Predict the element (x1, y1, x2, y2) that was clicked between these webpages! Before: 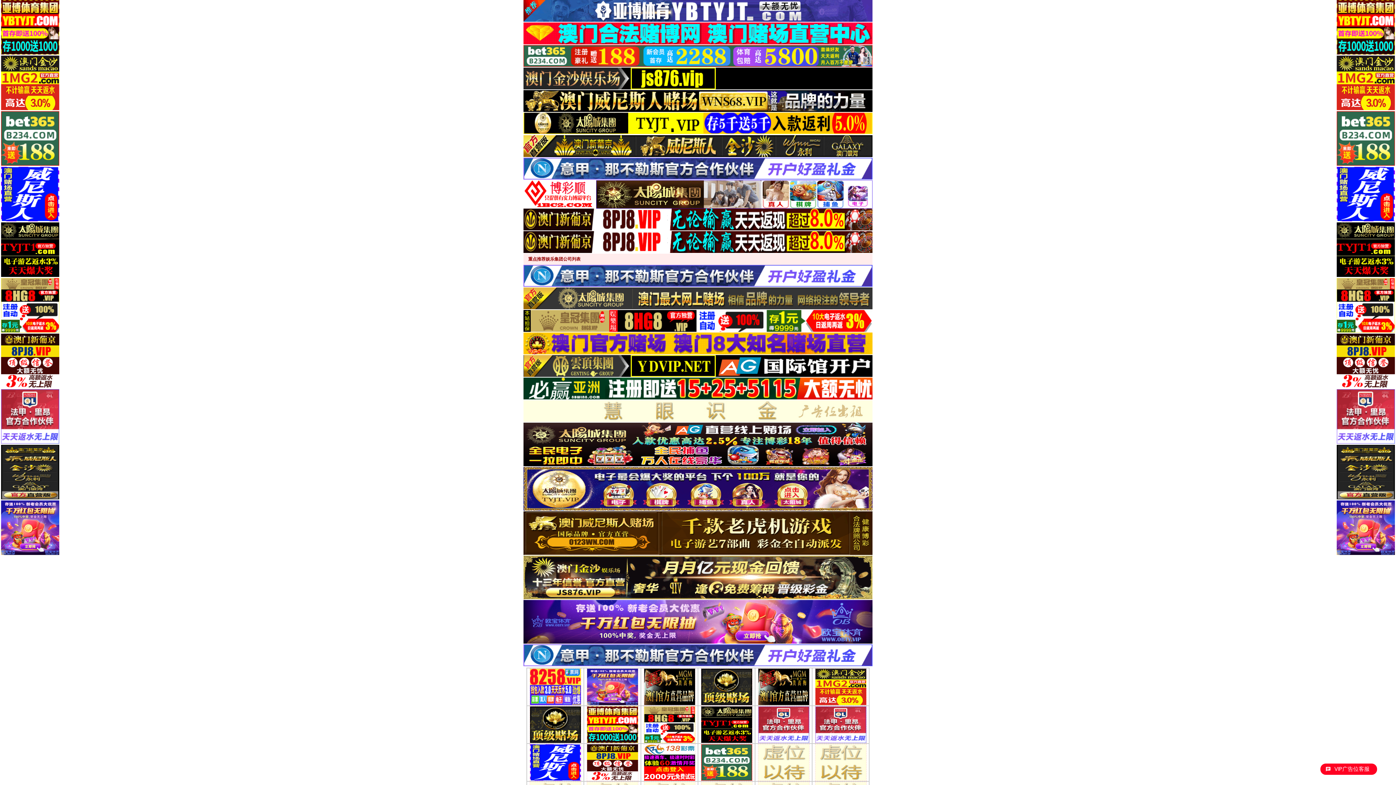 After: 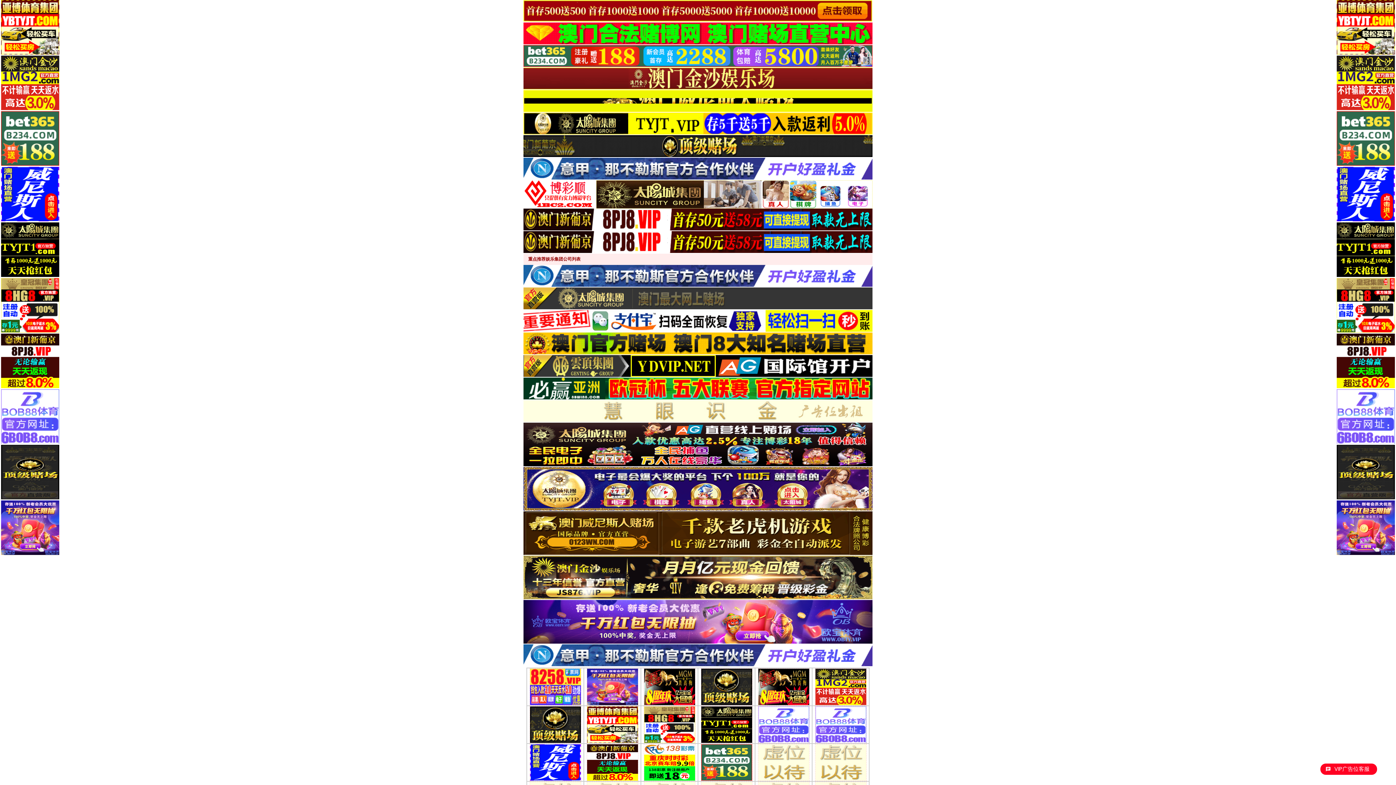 Action: bbox: (523, 394, 872, 400)